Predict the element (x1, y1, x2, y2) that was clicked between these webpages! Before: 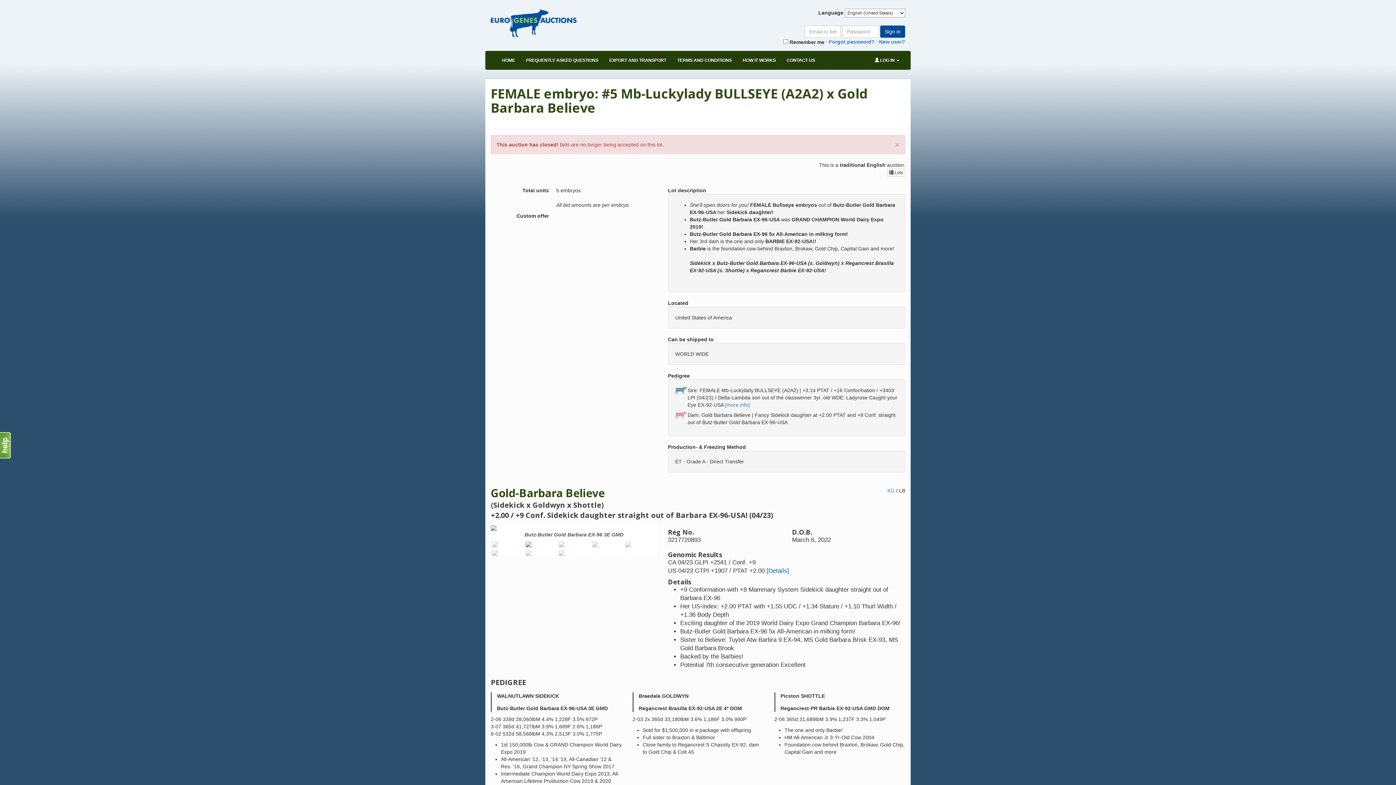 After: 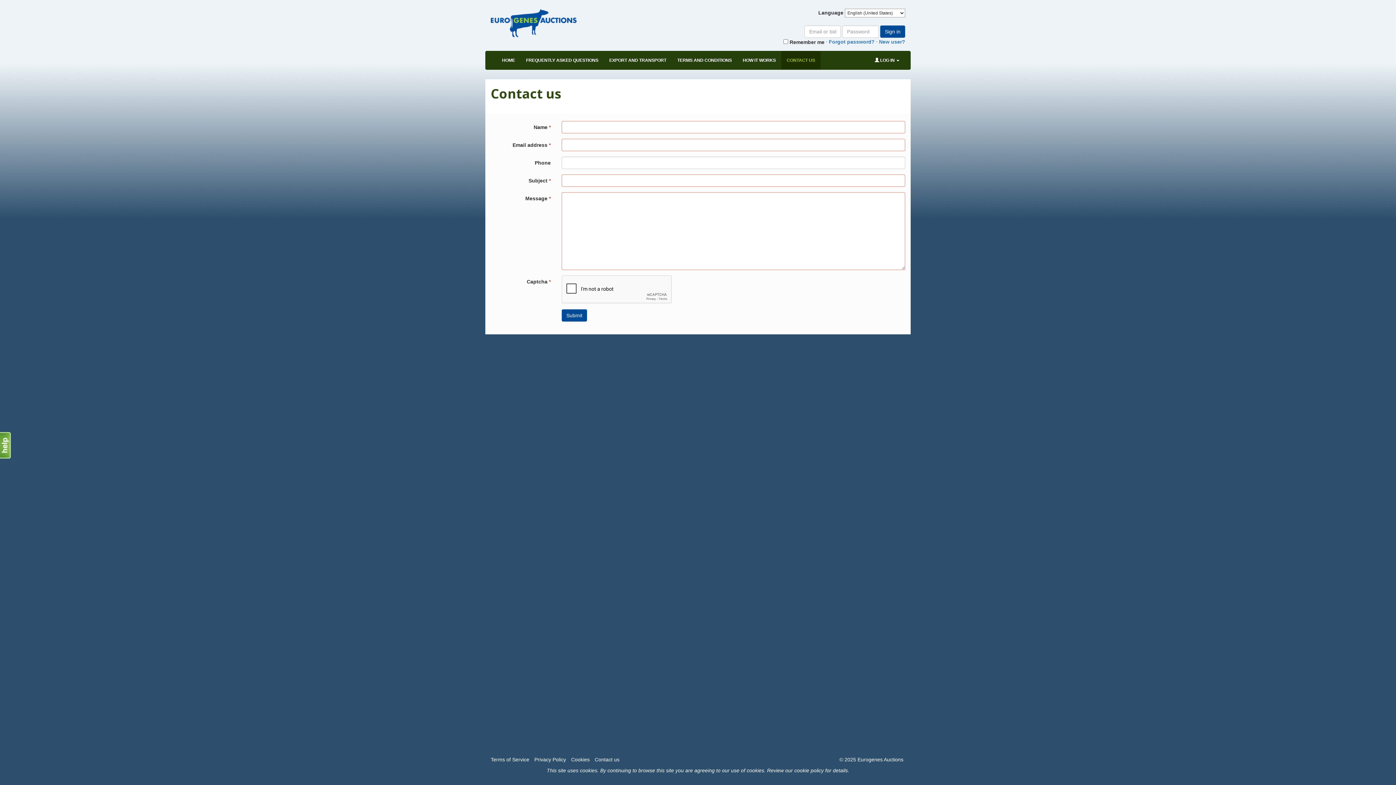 Action: bbox: (781, 51, 820, 69) label: CONTACT US